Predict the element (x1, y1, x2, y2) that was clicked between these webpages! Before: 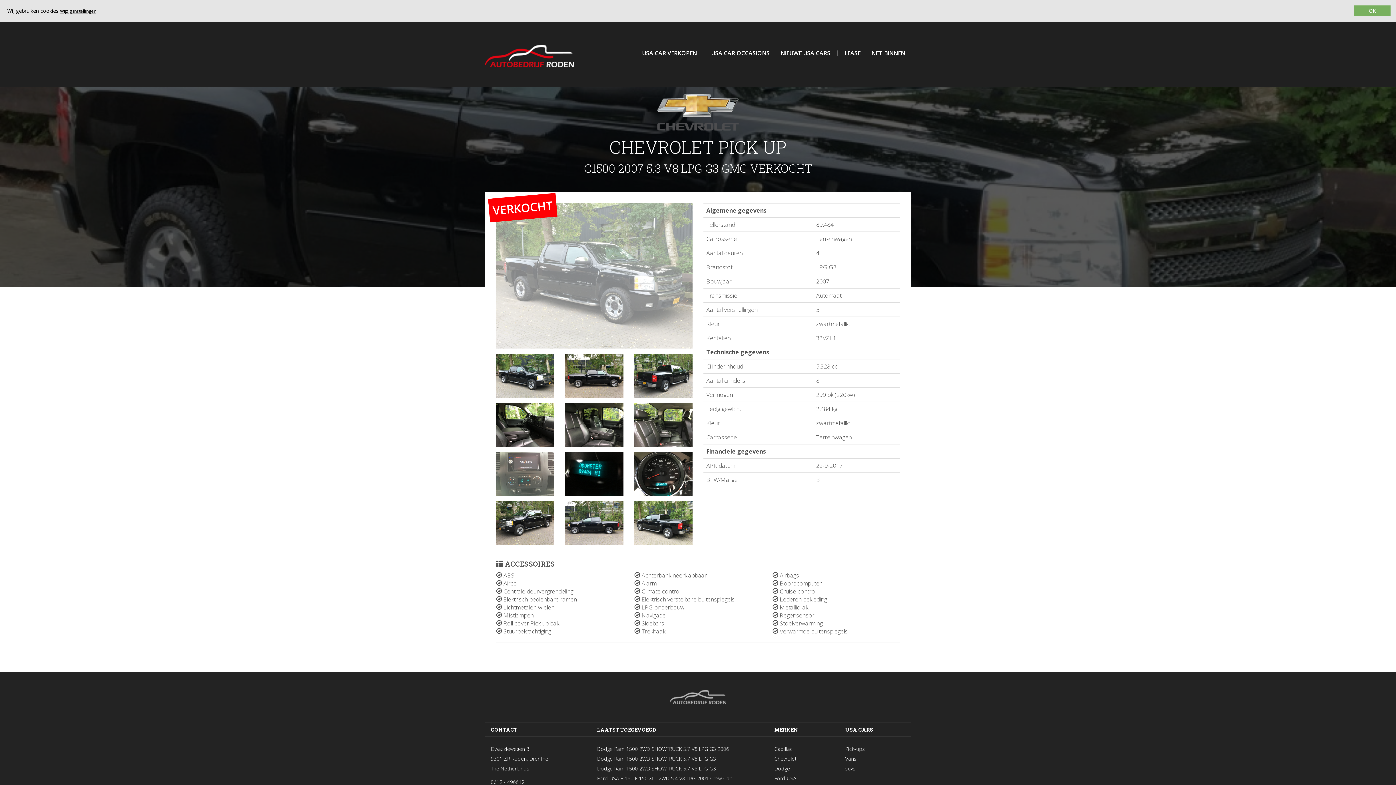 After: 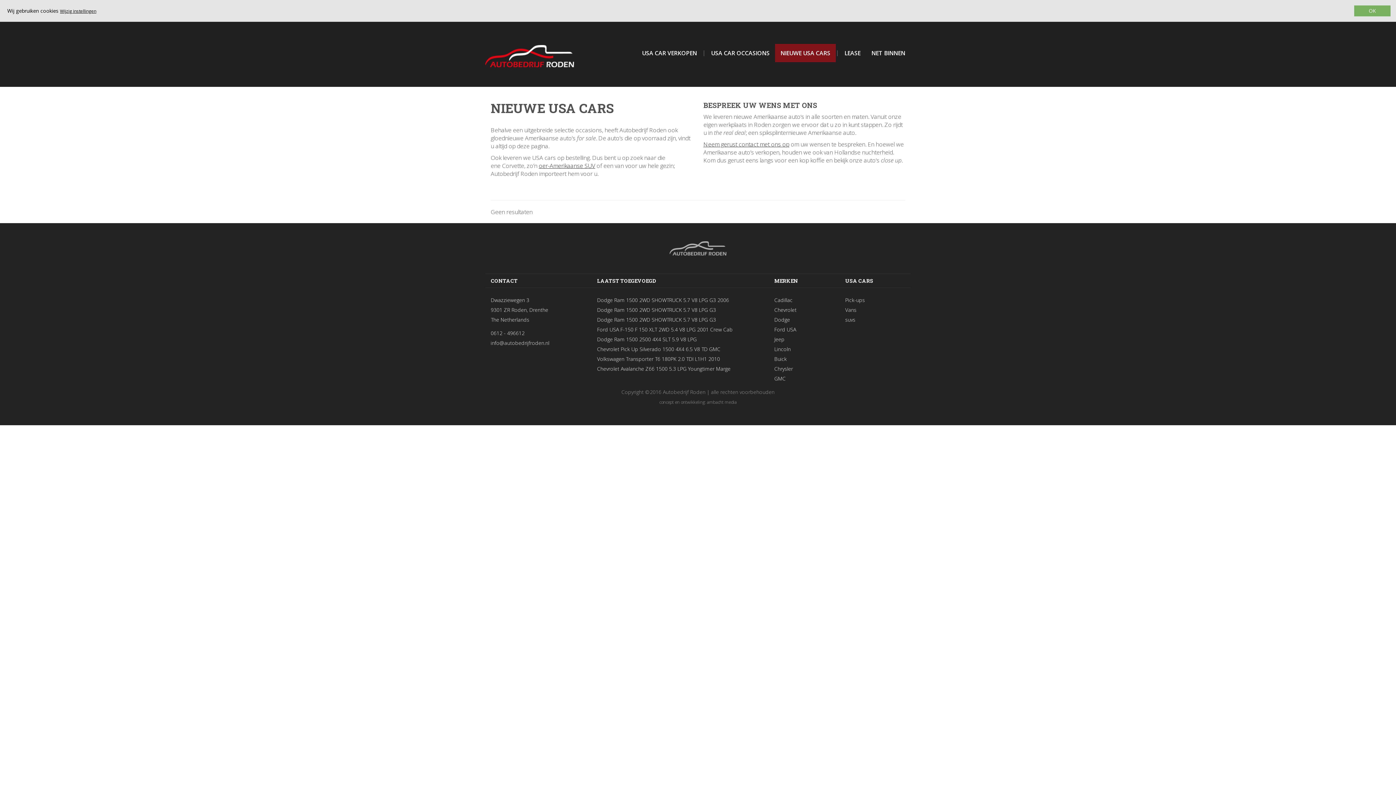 Action: bbox: (775, 44, 836, 62) label: NIEUWE USA CARS